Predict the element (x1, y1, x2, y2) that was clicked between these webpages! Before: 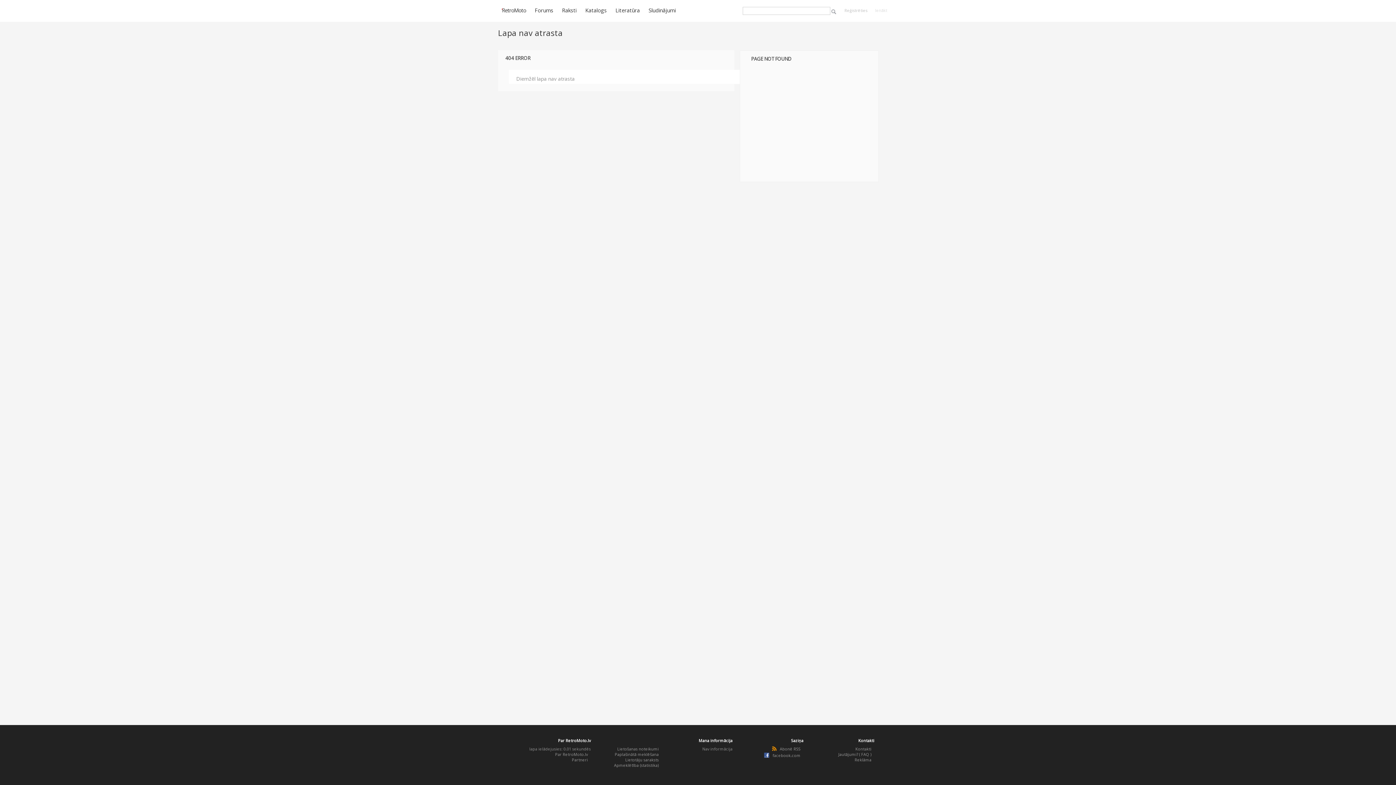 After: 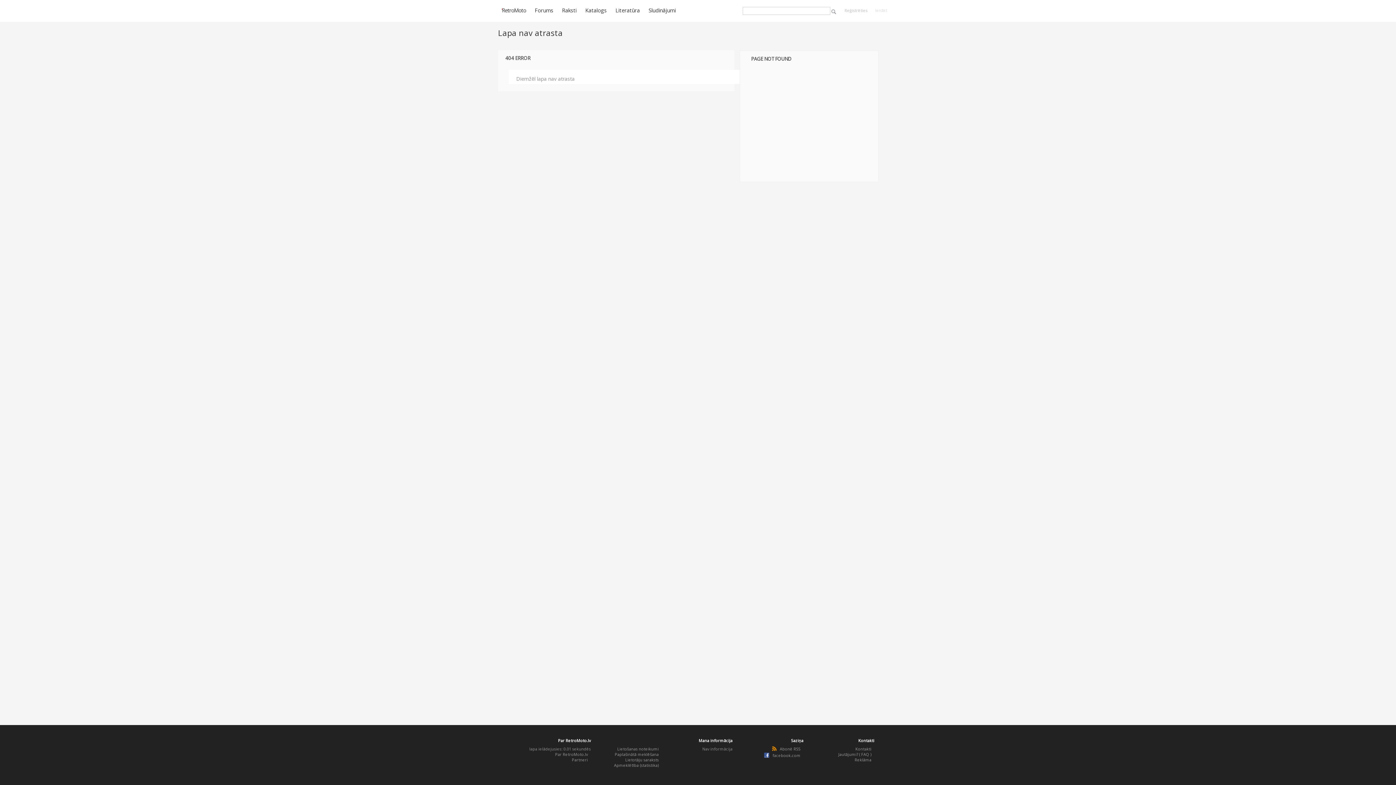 Action: bbox: (855, 746, 871, 752) label: Kontakti